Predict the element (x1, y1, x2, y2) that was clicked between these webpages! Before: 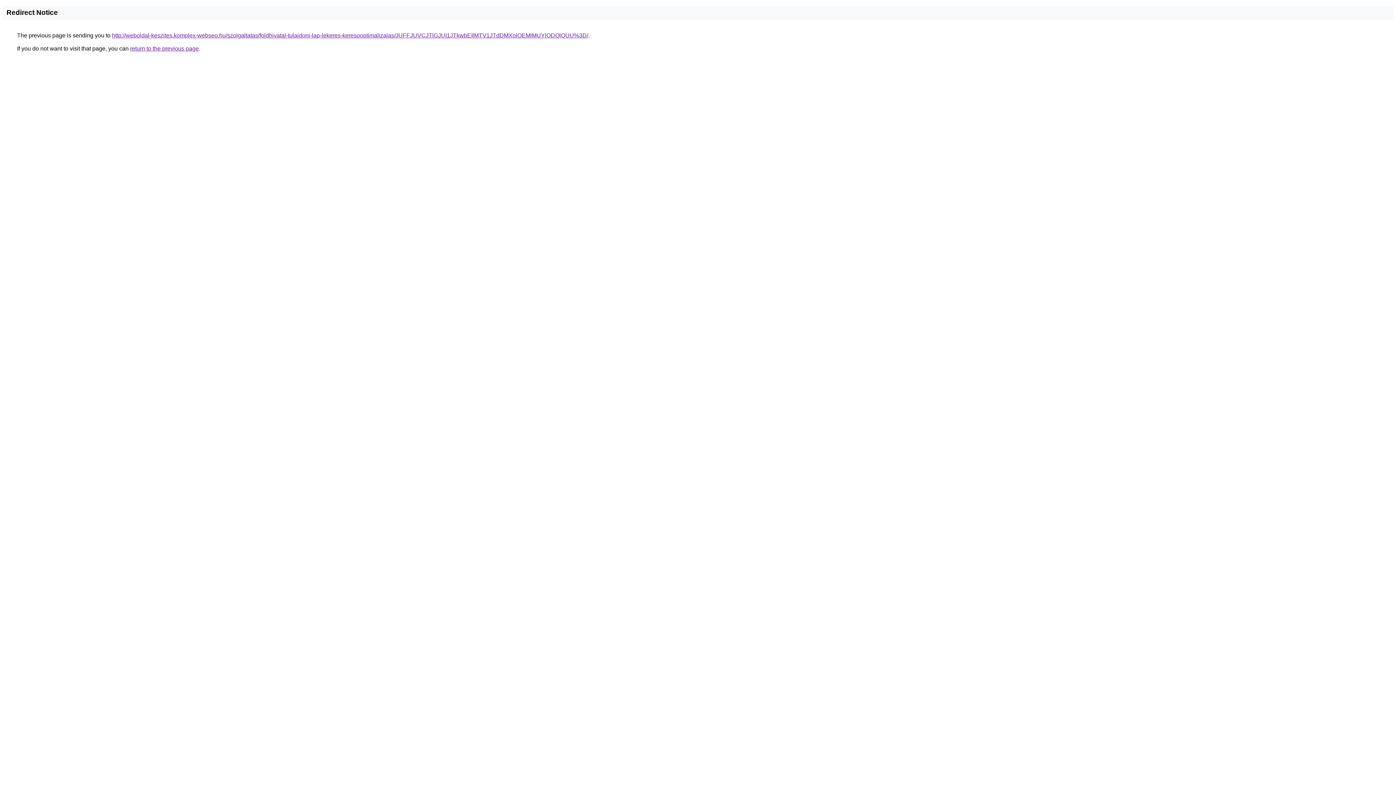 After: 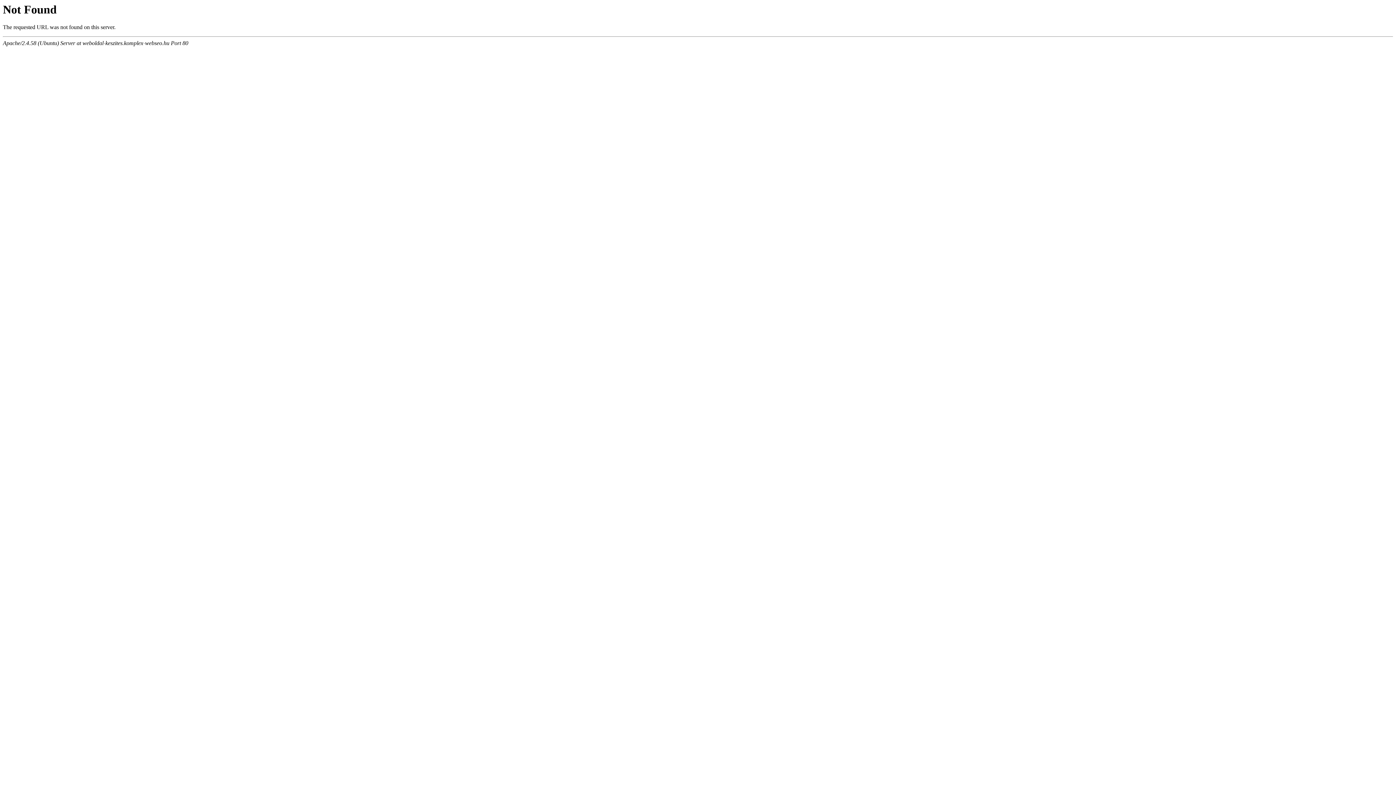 Action: label: http://weboldal-keszites.komplex-webseo.hu/szolgaltatas/foldhivatal-tulajdoni-lap-lekeres-keresooptimalizalas/JUFFJUVCJTlGJUI1JTkwbEIlMTV1JTdDMXolOEMlMUYlODQlQUU%3D/ bbox: (112, 32, 588, 38)